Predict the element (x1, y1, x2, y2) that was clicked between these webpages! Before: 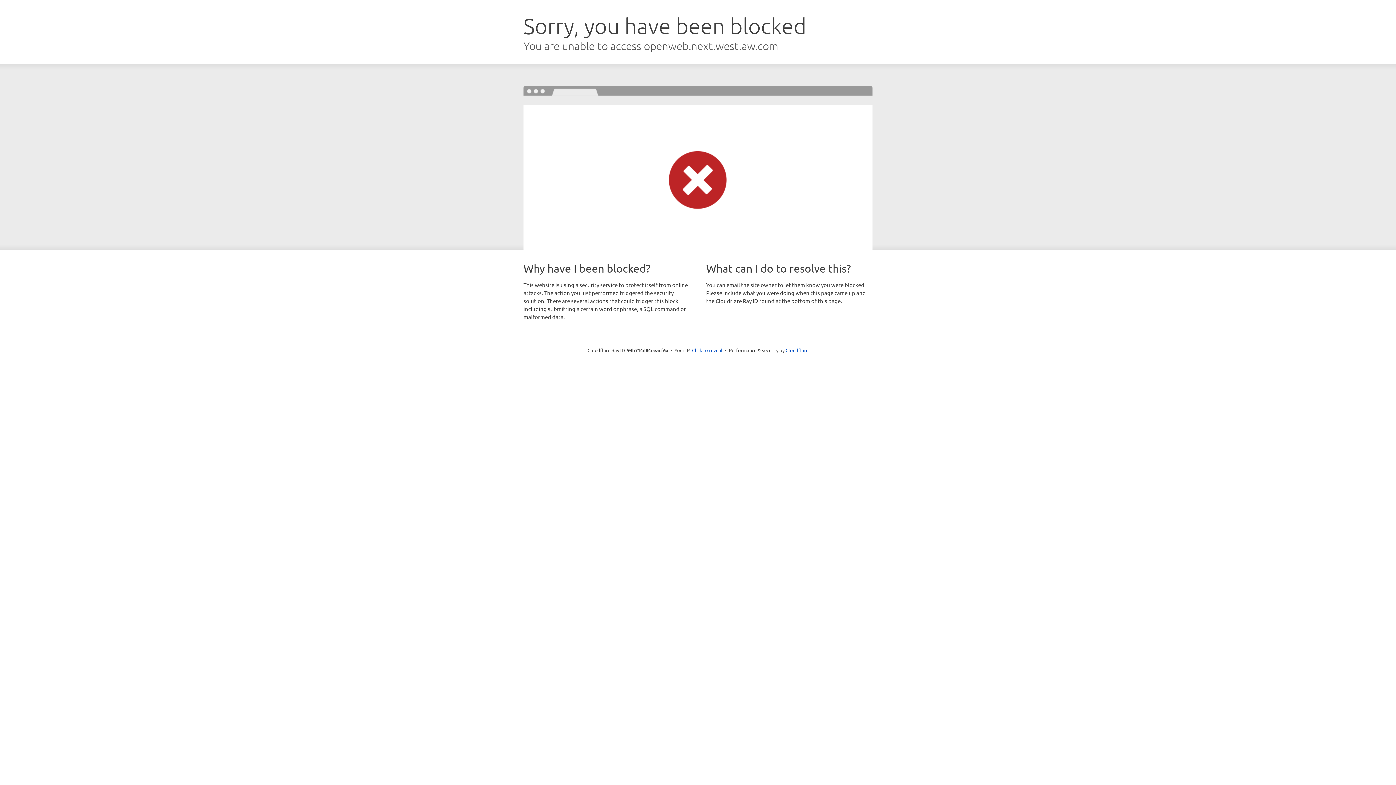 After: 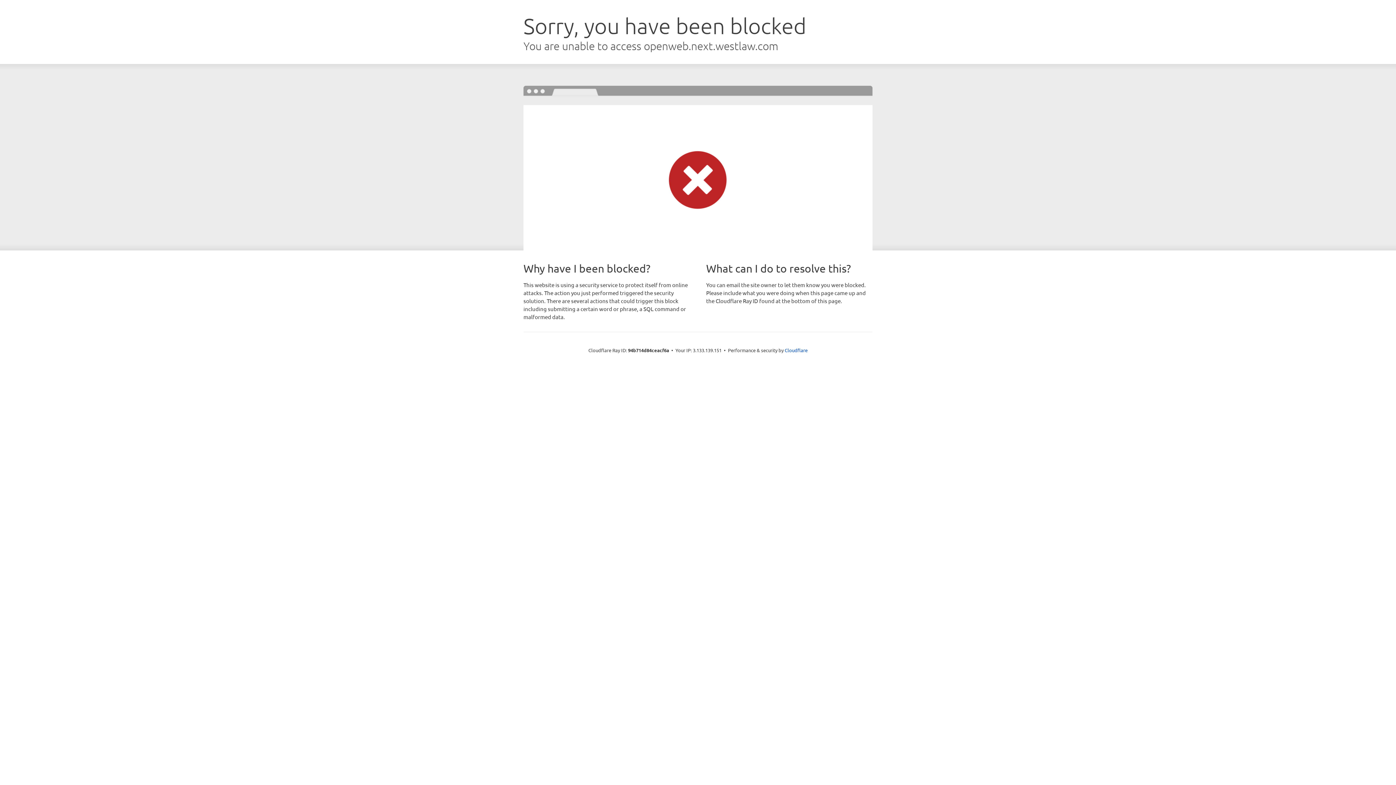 Action: label: Click to reveal bbox: (692, 346, 722, 353)